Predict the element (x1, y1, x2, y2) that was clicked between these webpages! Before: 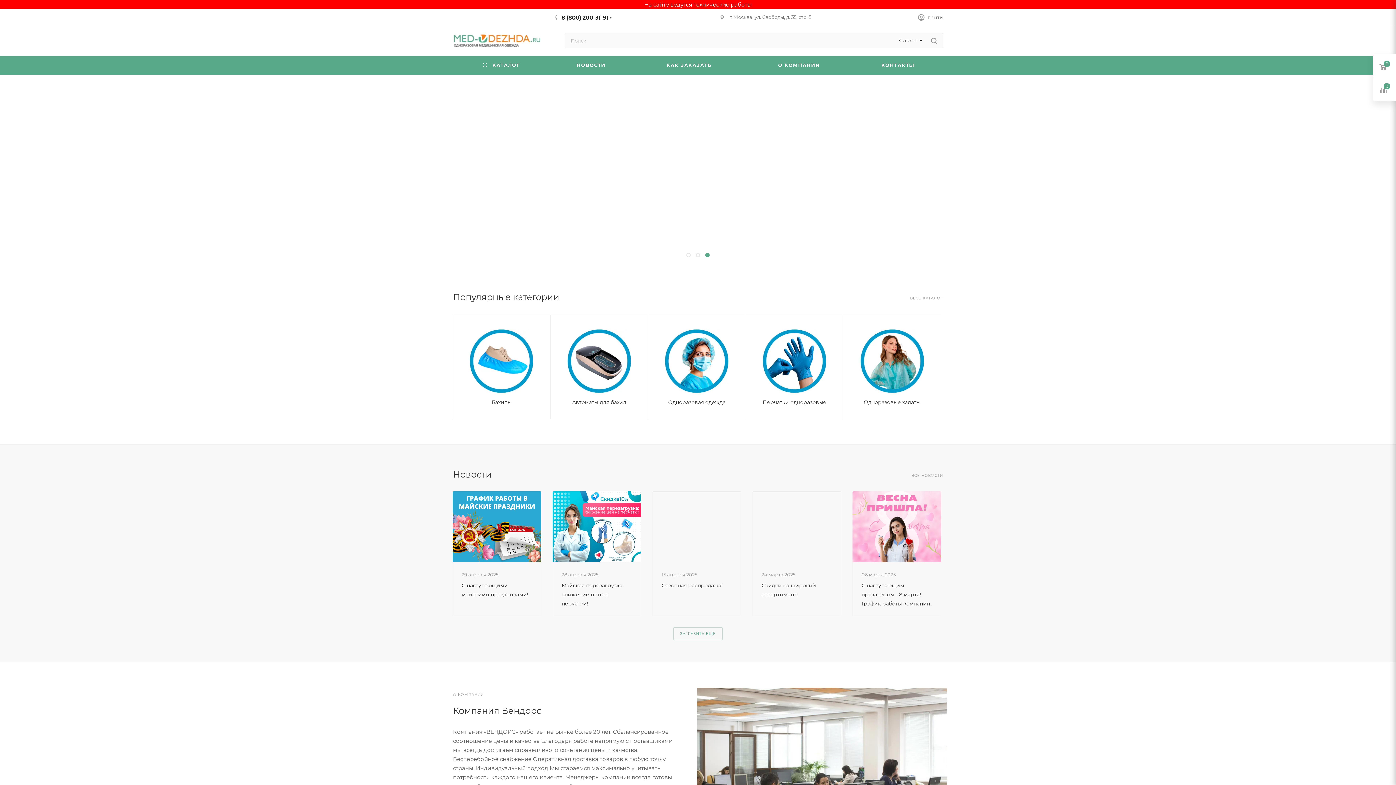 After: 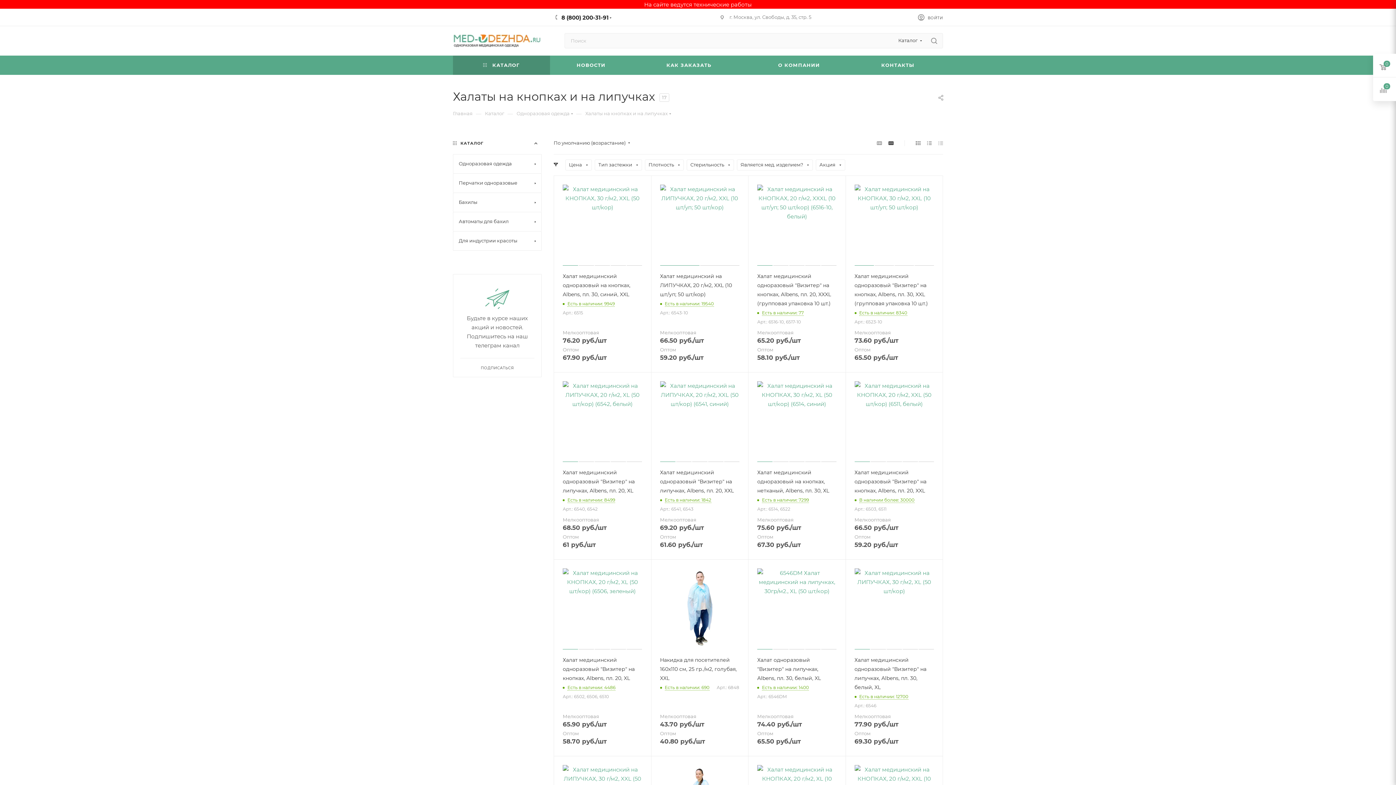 Action: label: Одноразовые халаты bbox: (847, 398, 937, 406)